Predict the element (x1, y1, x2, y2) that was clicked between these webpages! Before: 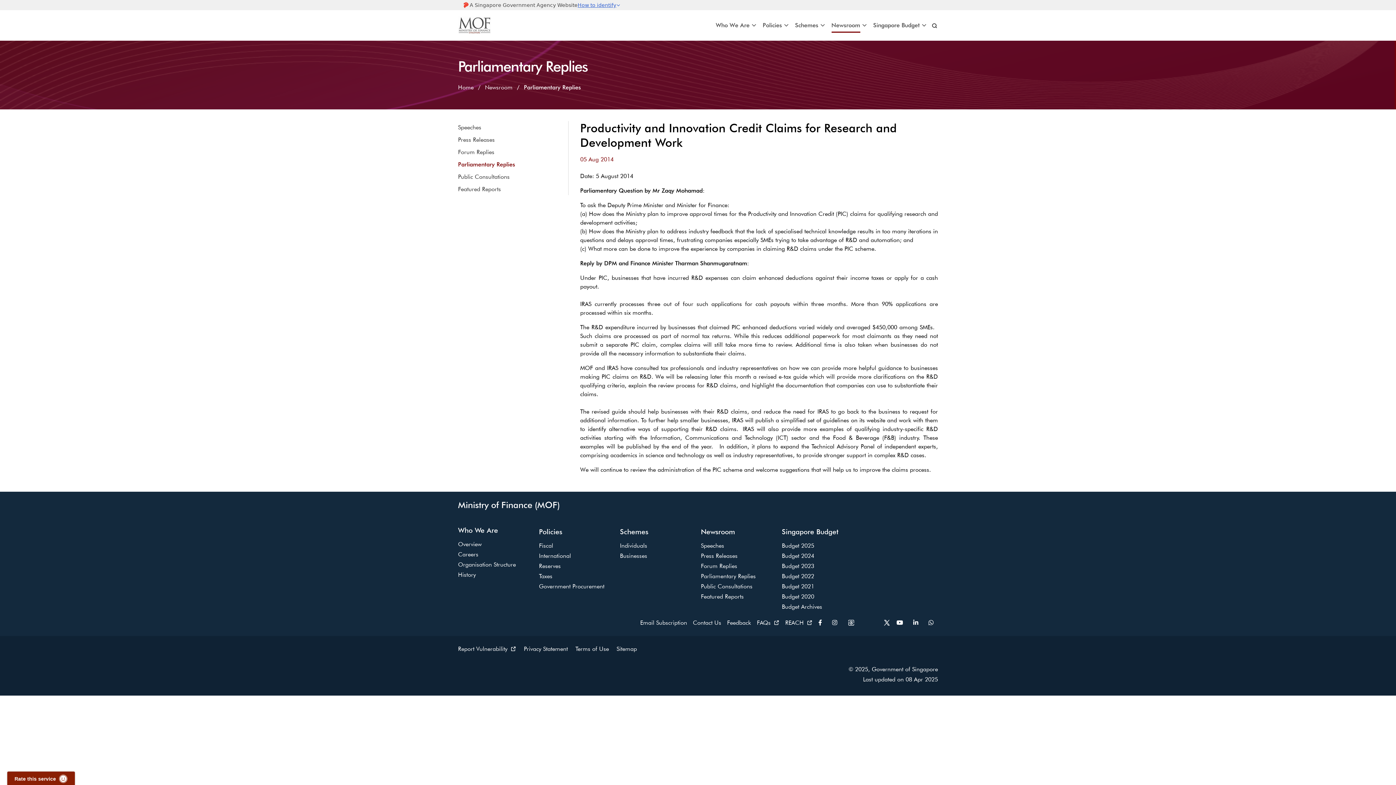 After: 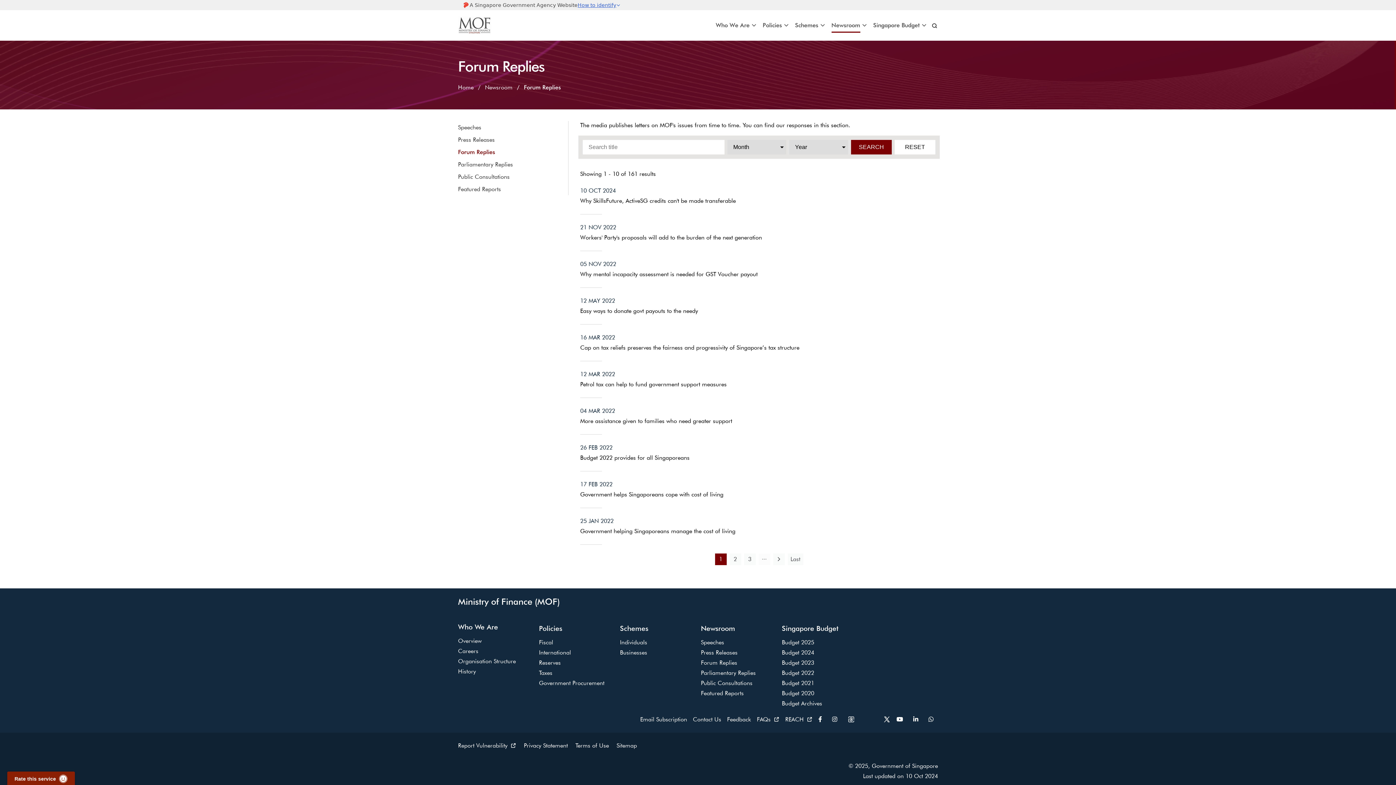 Action: label: Forum Replies bbox: (458, 145, 500, 158)